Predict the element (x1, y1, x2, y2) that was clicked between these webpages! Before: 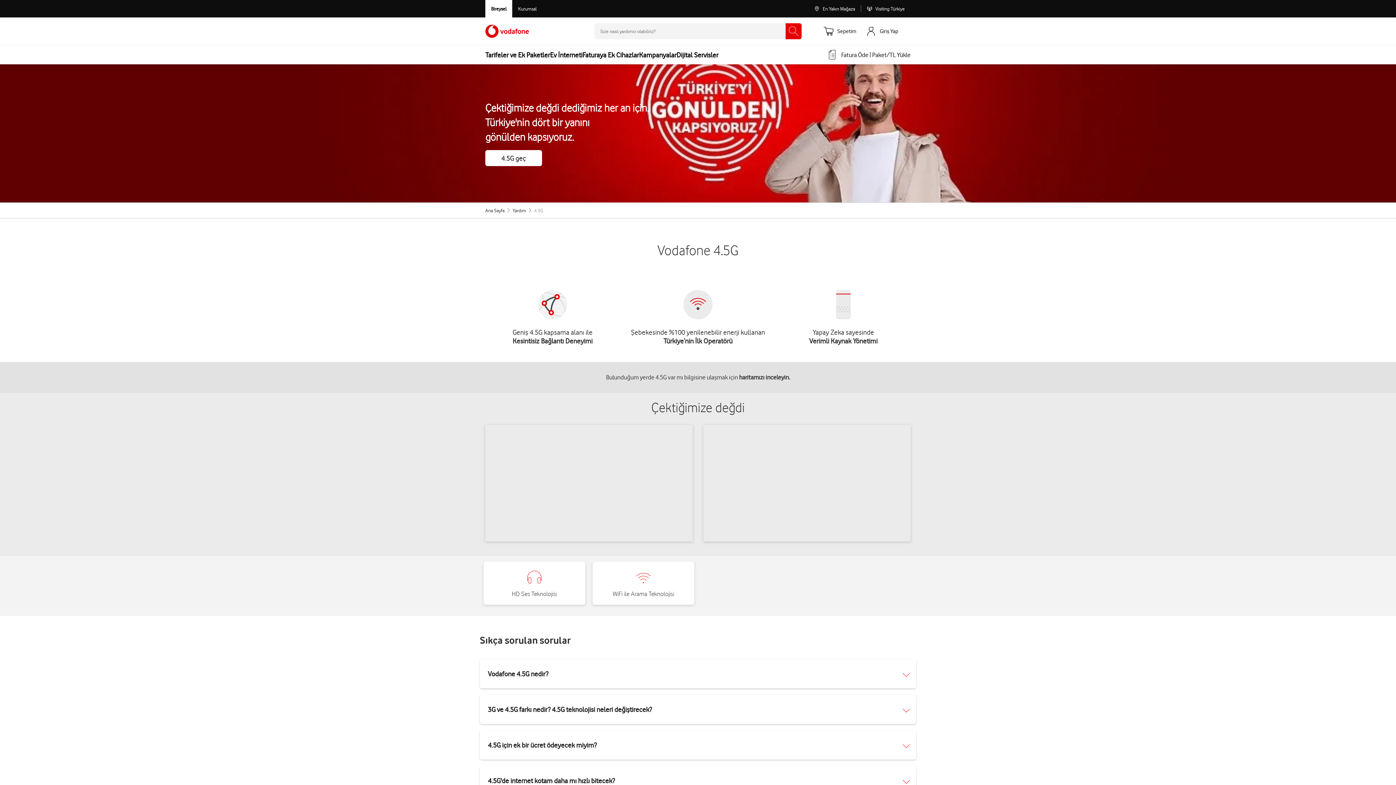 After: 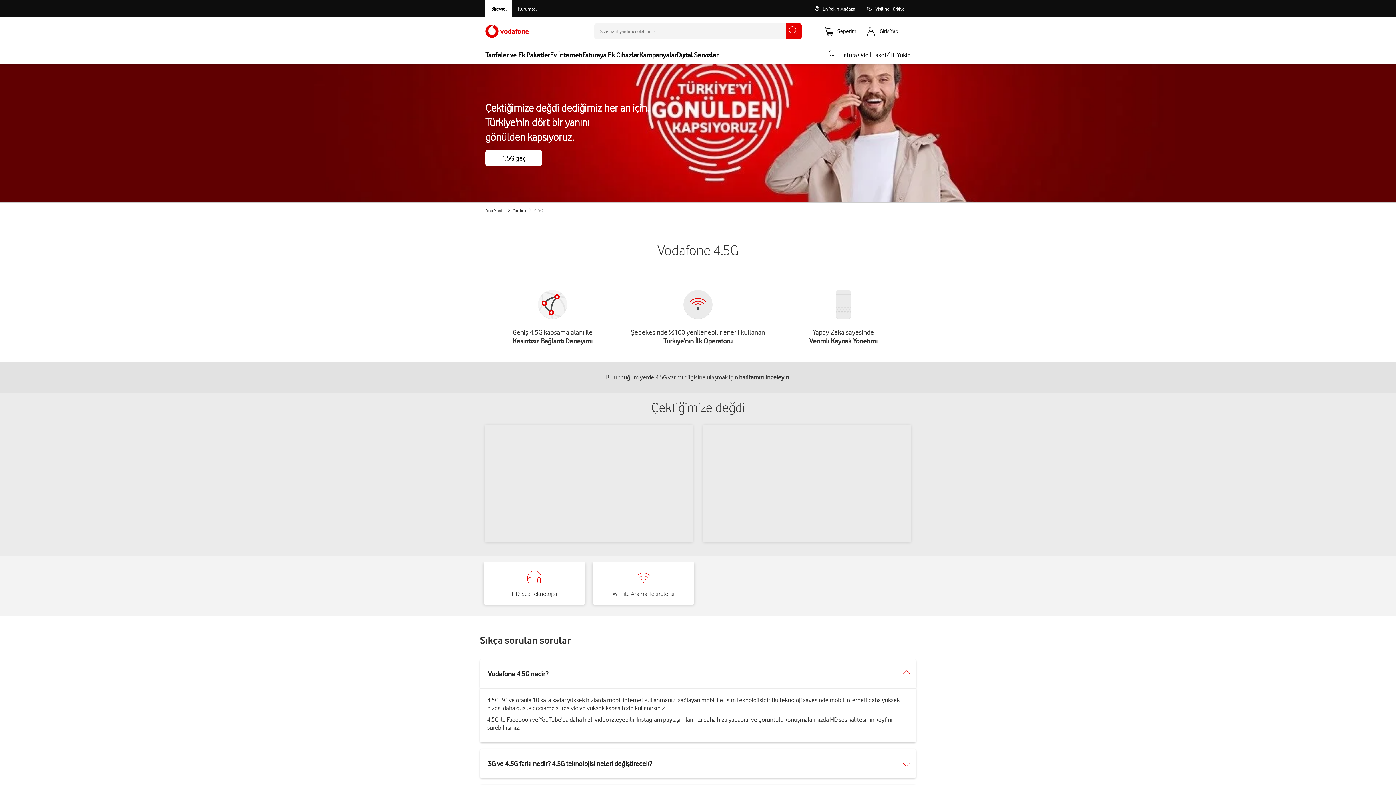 Action: label: Vodafone 4.5G nedir? bbox: (480, 659, 916, 688)